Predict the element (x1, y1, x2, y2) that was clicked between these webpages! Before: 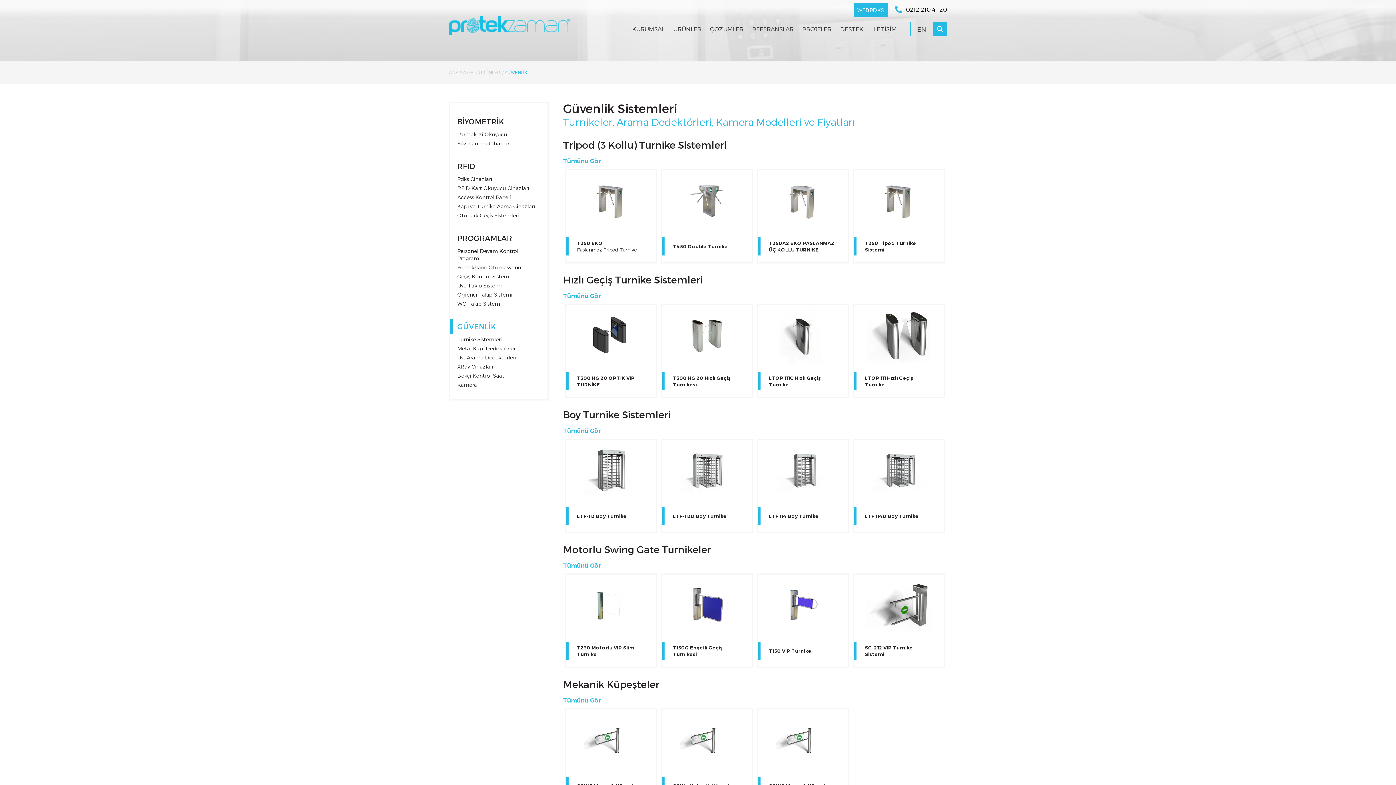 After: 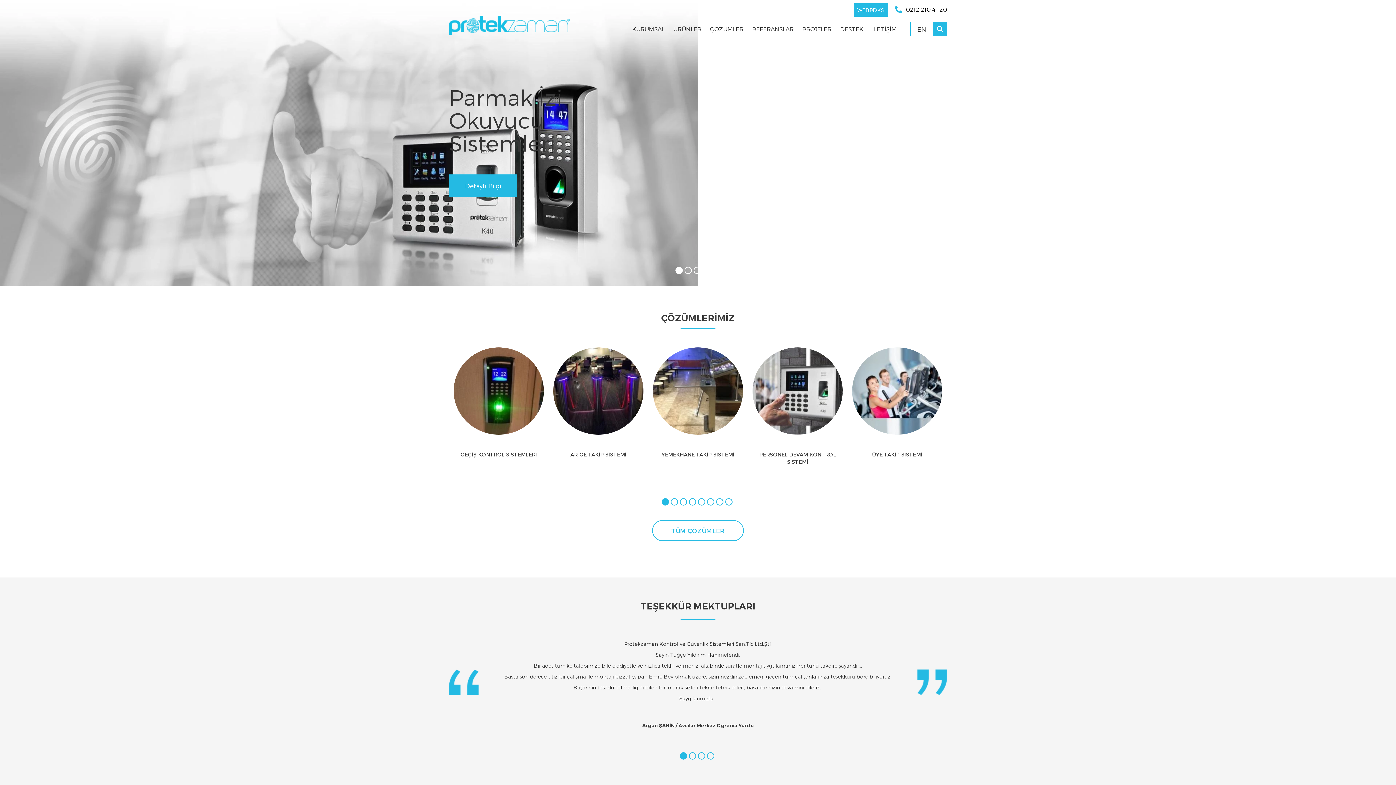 Action: bbox: (449, 15, 573, 35)